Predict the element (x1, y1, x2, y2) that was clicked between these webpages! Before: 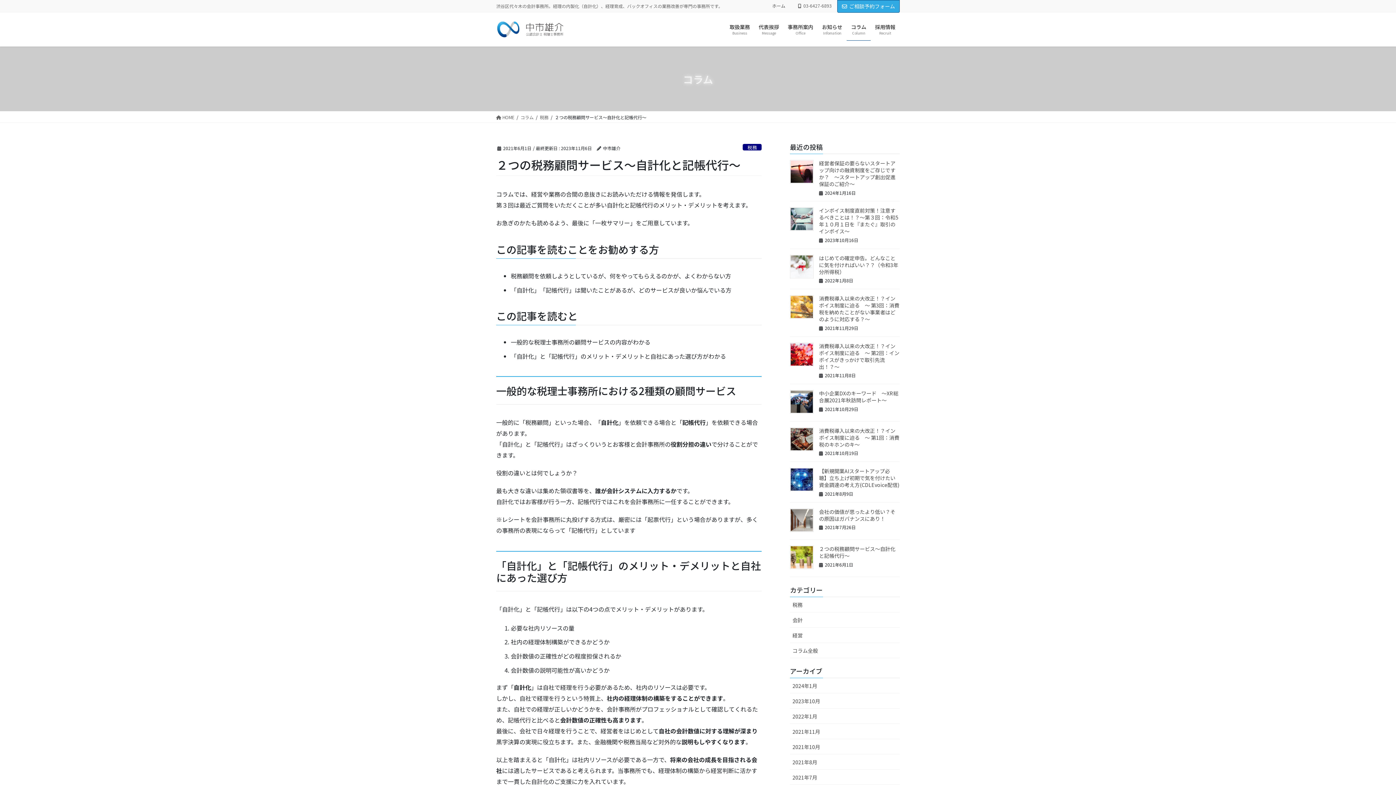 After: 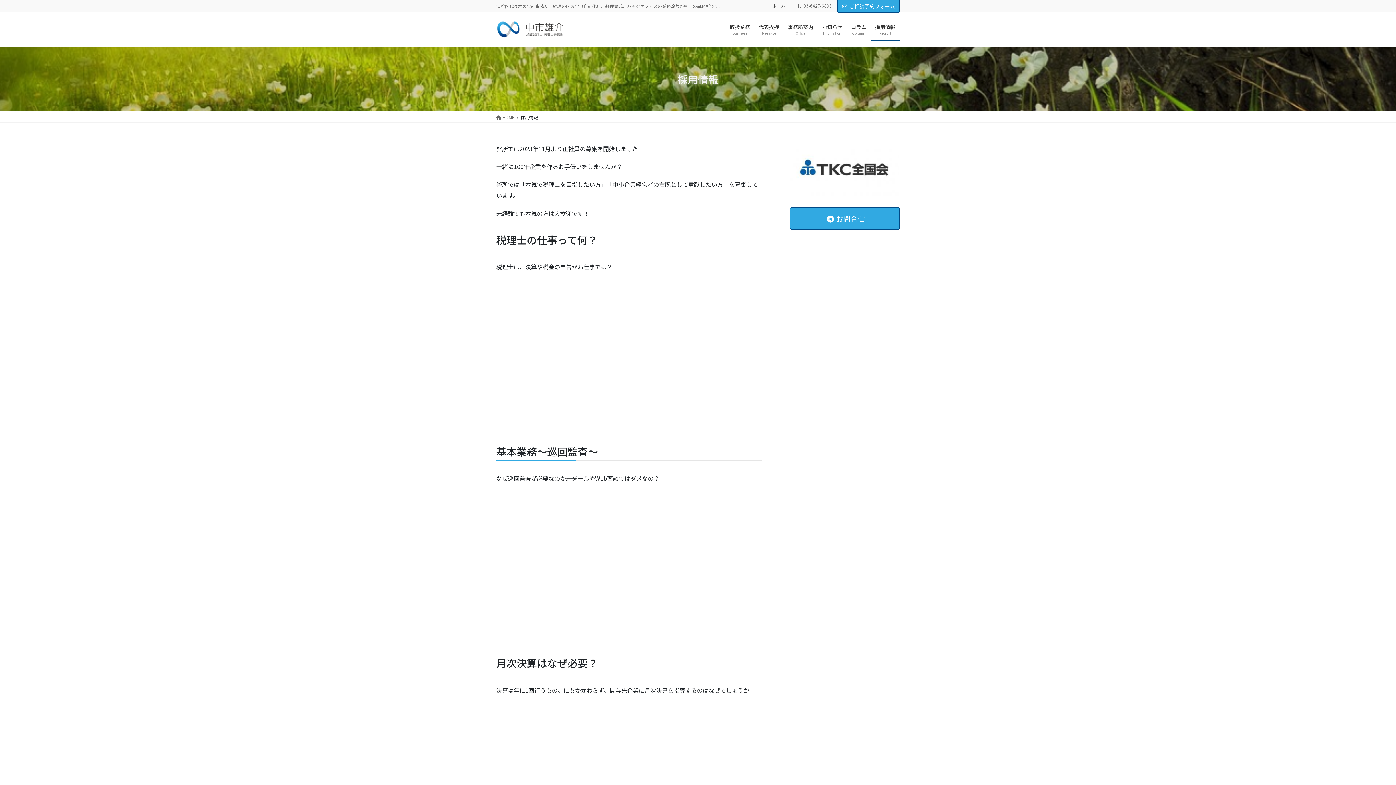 Action: bbox: (870, 18, 900, 40) label: 採用情報
Recruit